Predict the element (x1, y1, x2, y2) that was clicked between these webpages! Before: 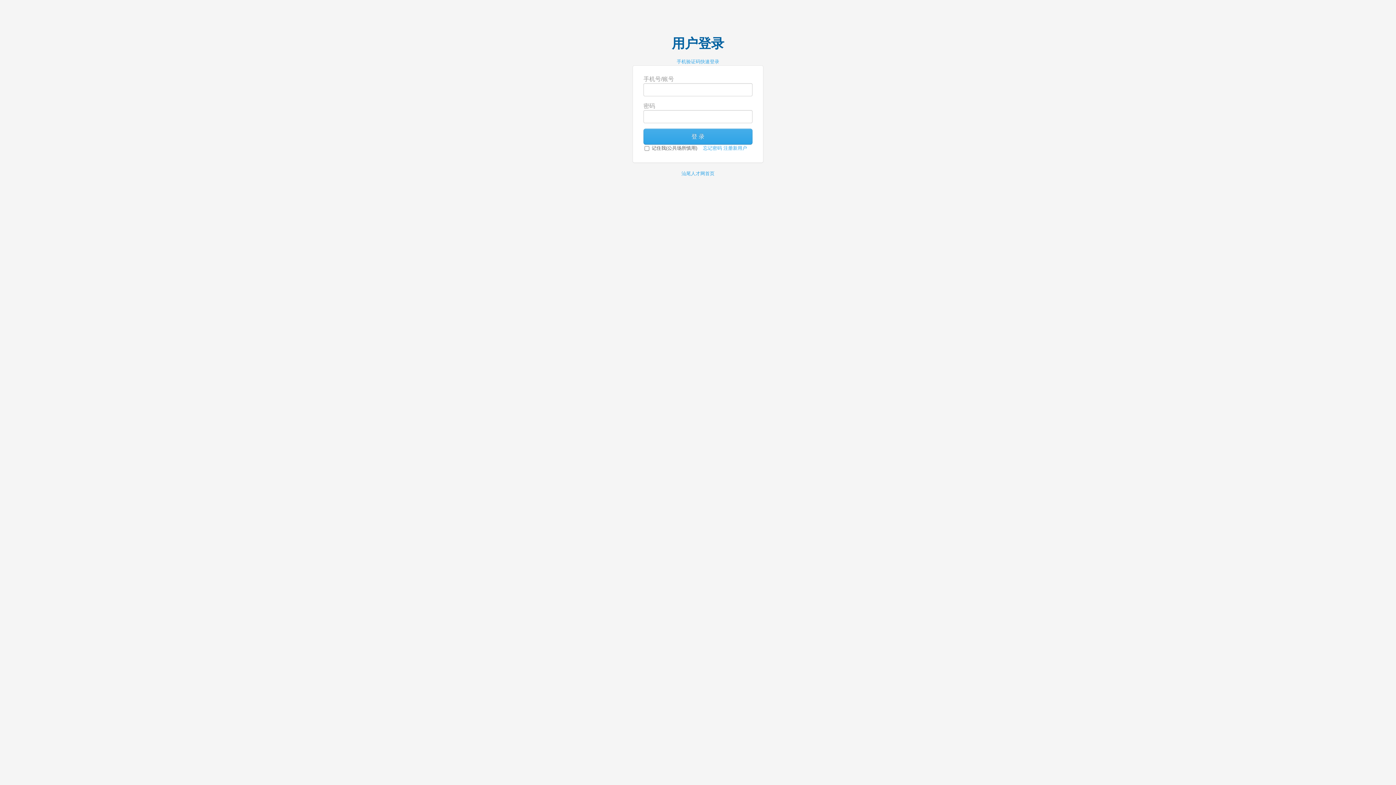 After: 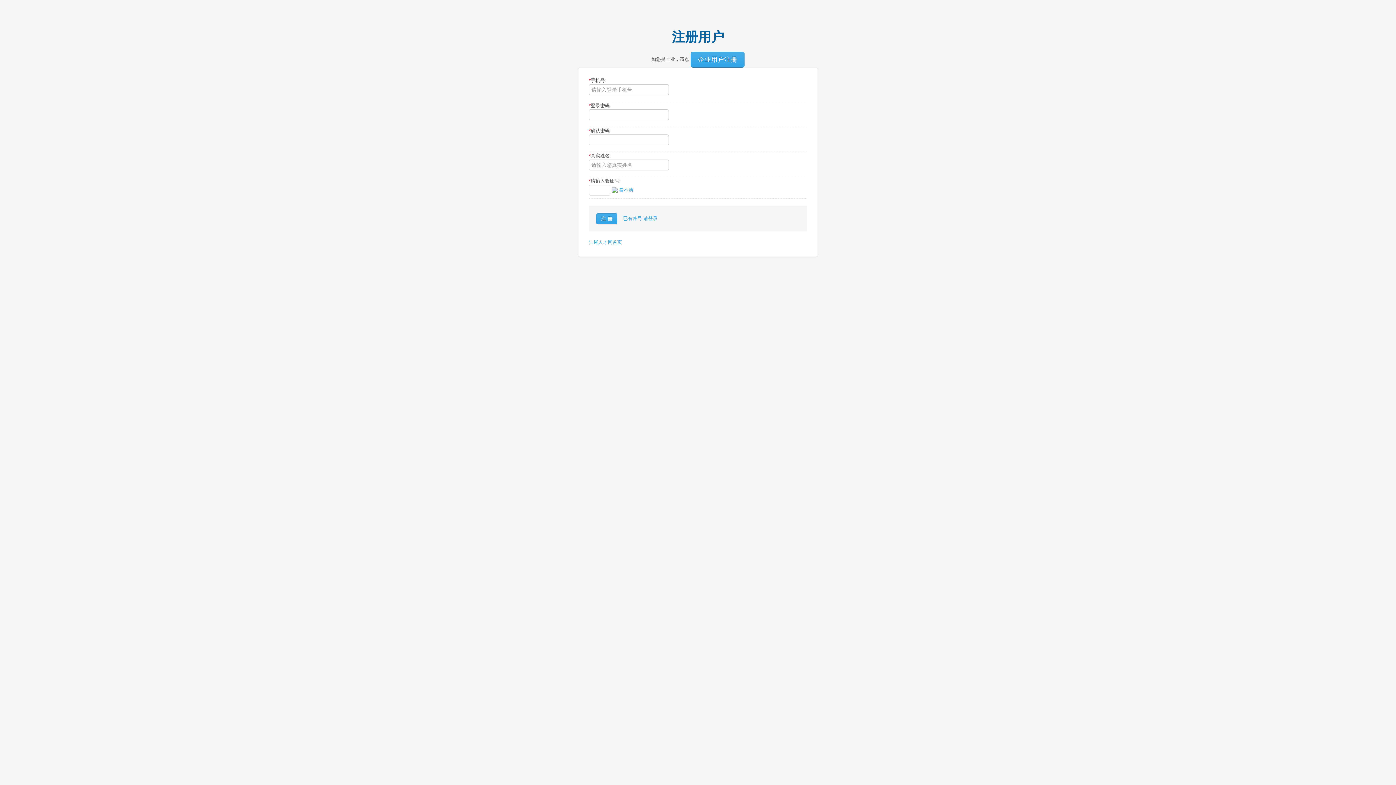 Action: bbox: (723, 145, 747, 150) label: 注册新用户